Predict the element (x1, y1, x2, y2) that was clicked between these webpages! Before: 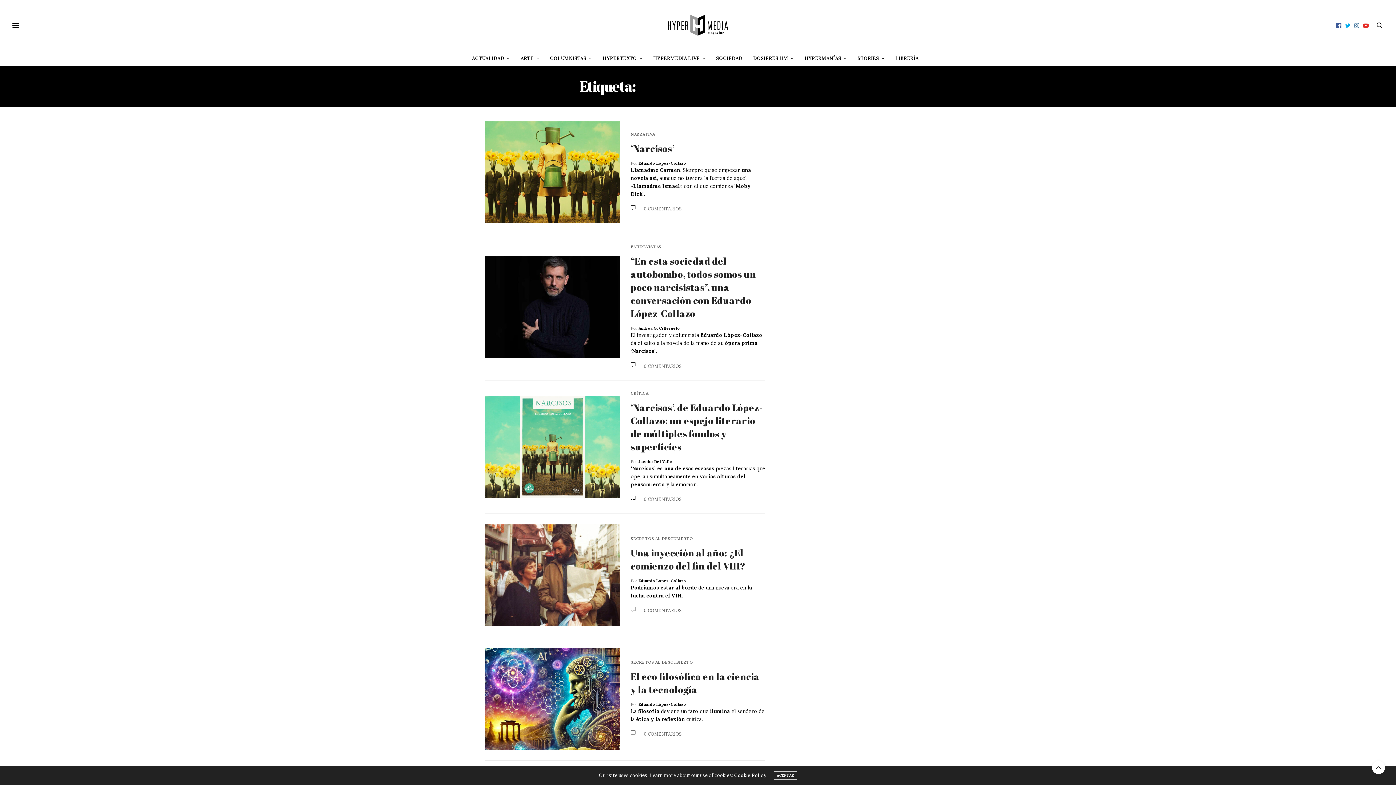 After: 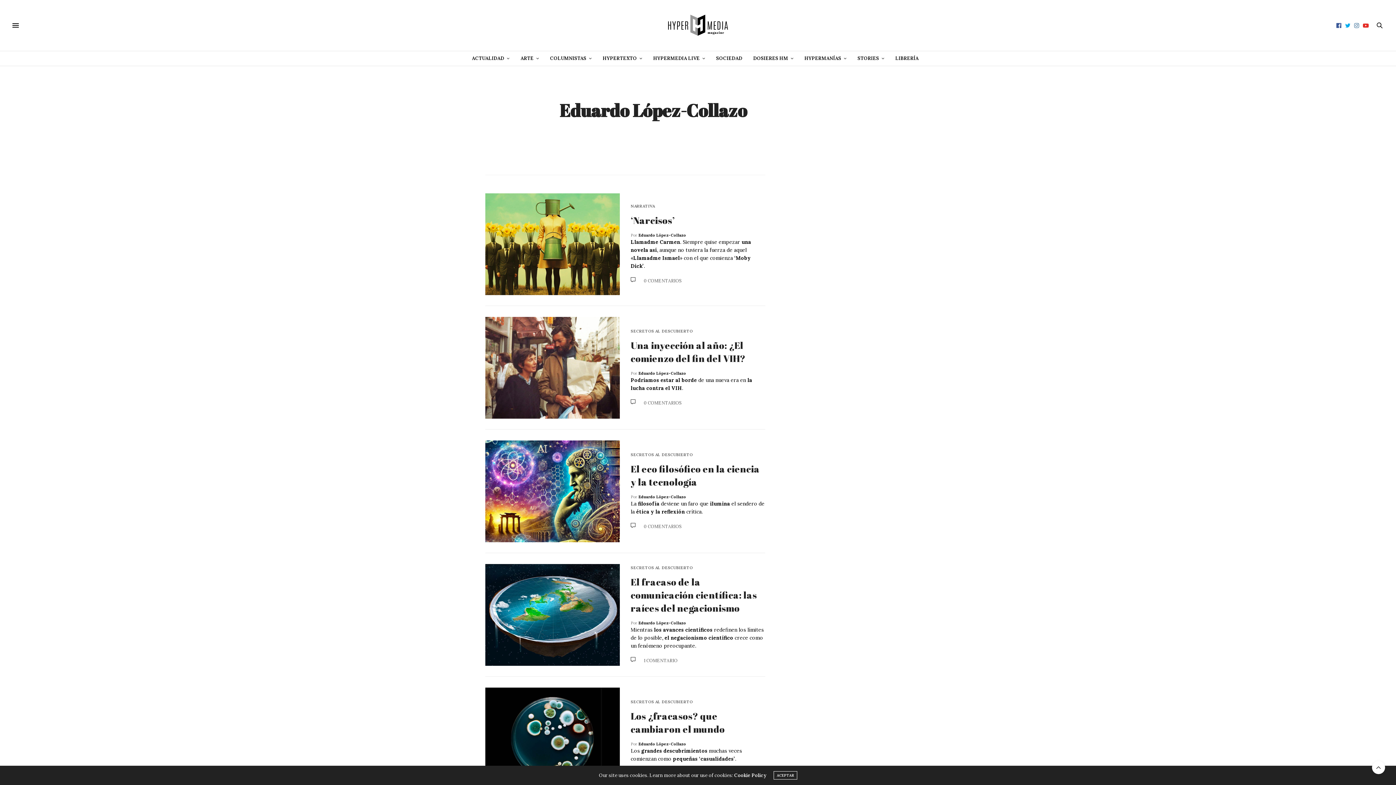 Action: label: Eduardo López-Collazo bbox: (638, 578, 686, 583)